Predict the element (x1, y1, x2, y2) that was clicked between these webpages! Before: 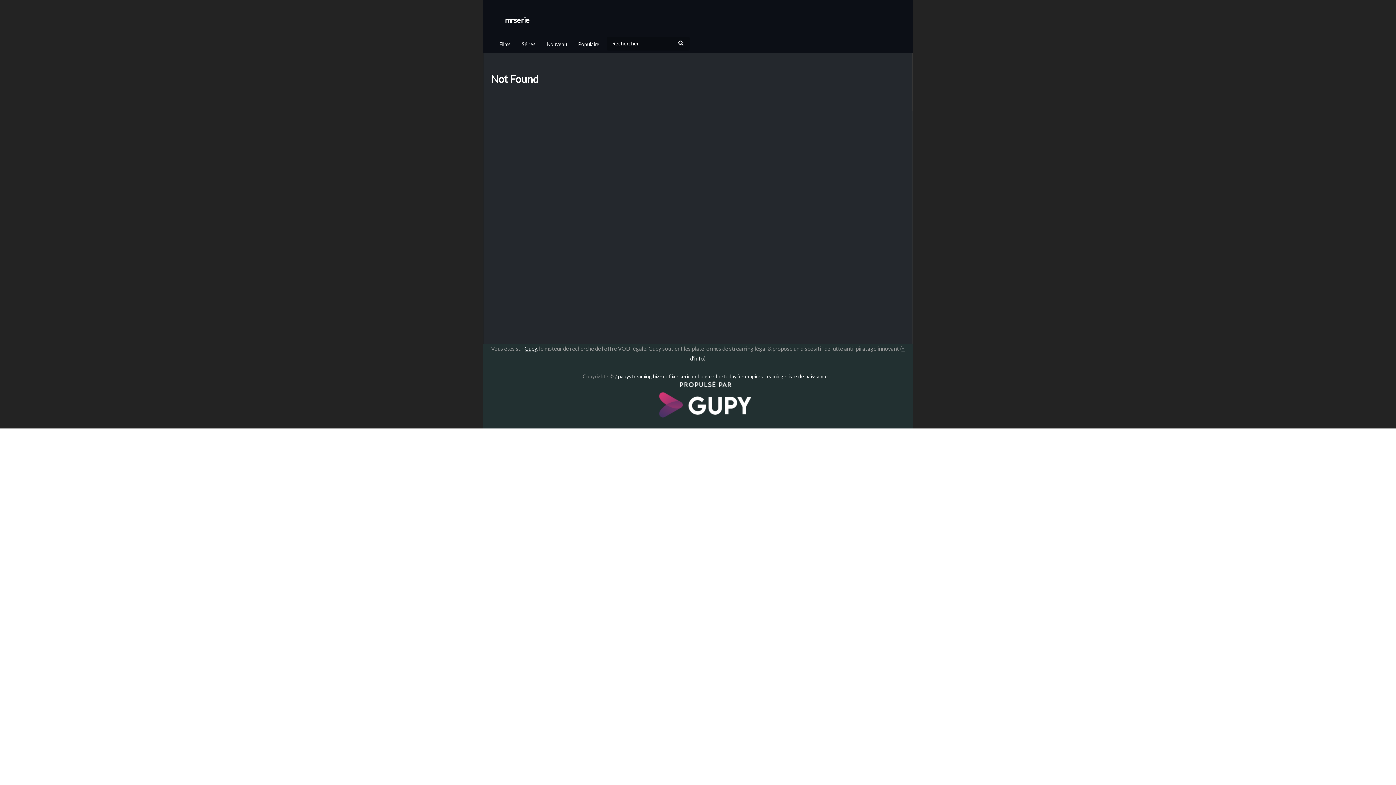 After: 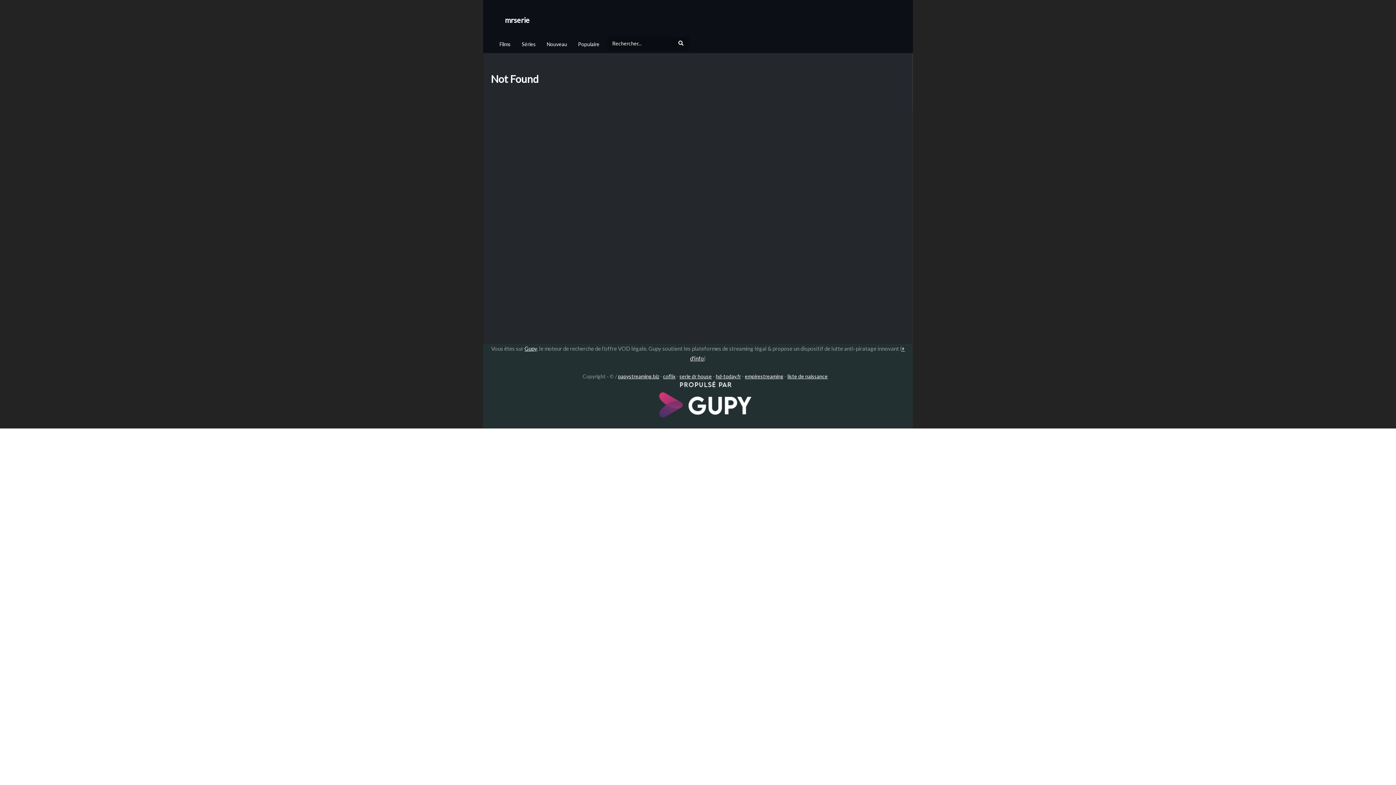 Action: bbox: (659, 412, 751, 418)